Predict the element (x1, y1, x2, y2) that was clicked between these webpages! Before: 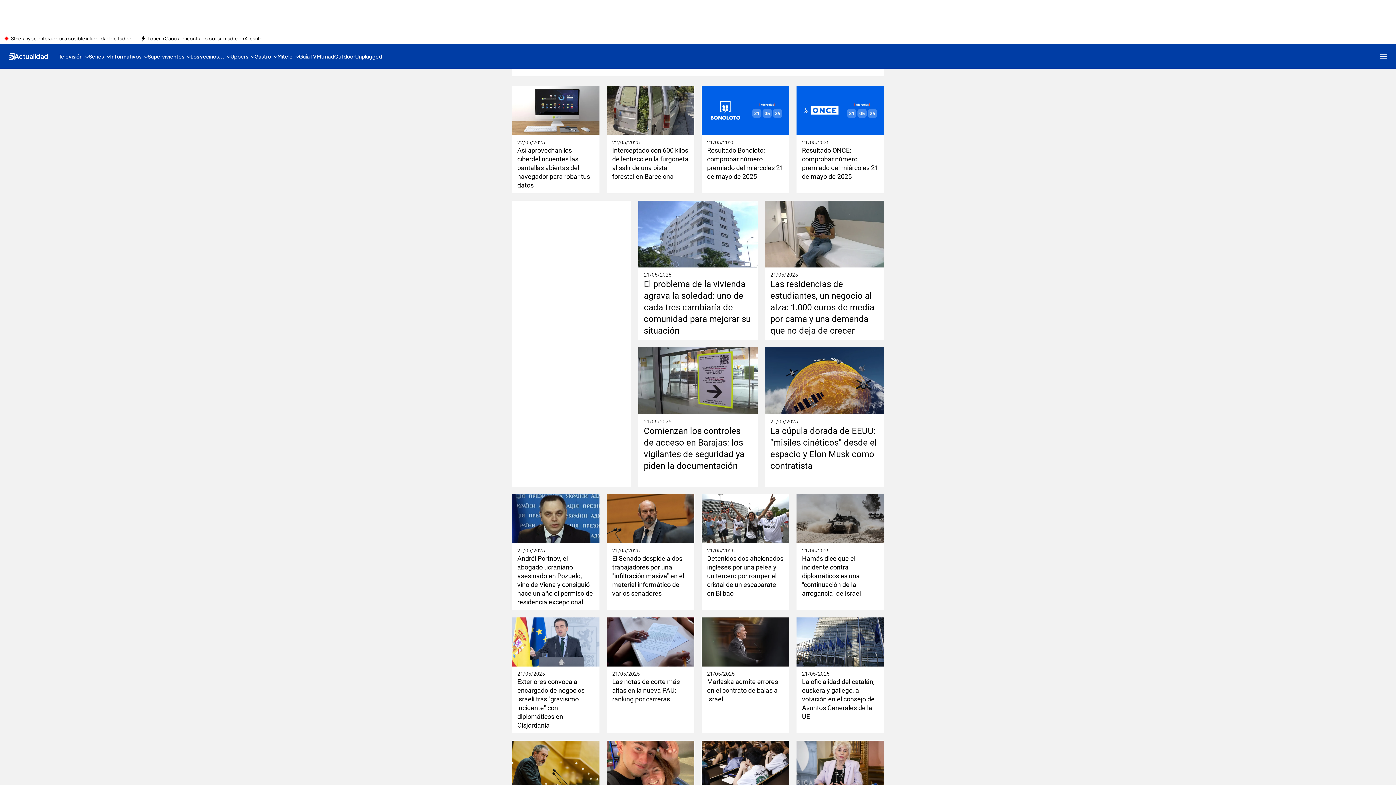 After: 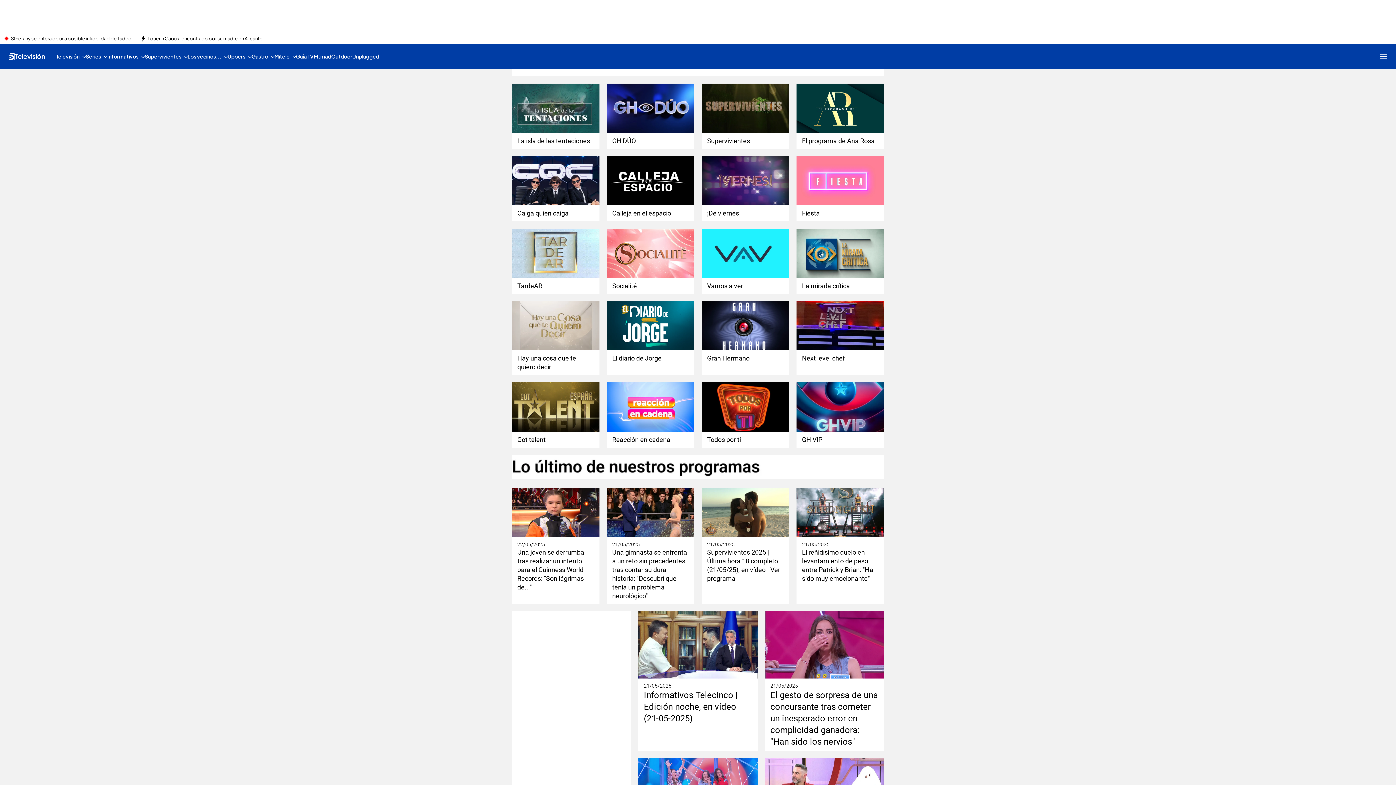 Action: bbox: (58, 44, 88, 68) label: Televisión